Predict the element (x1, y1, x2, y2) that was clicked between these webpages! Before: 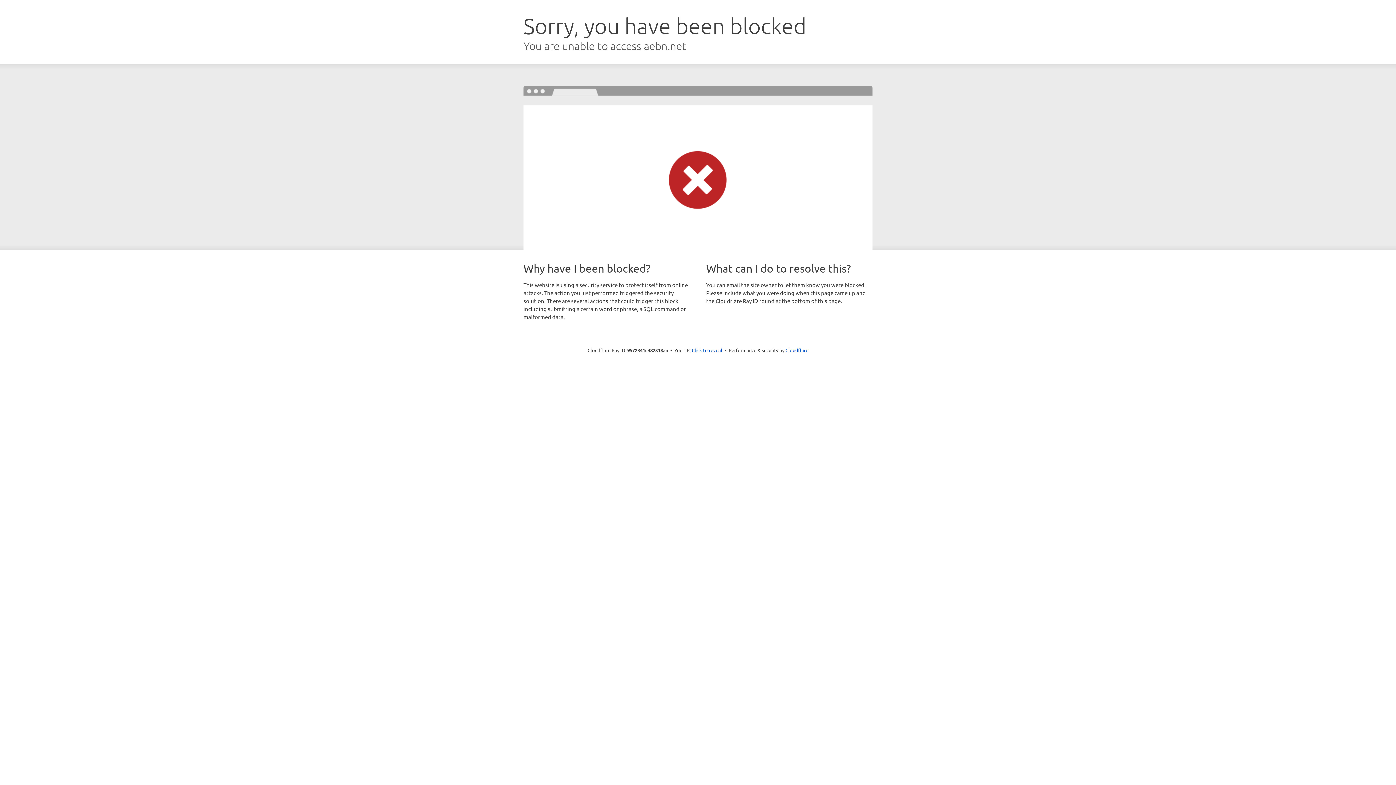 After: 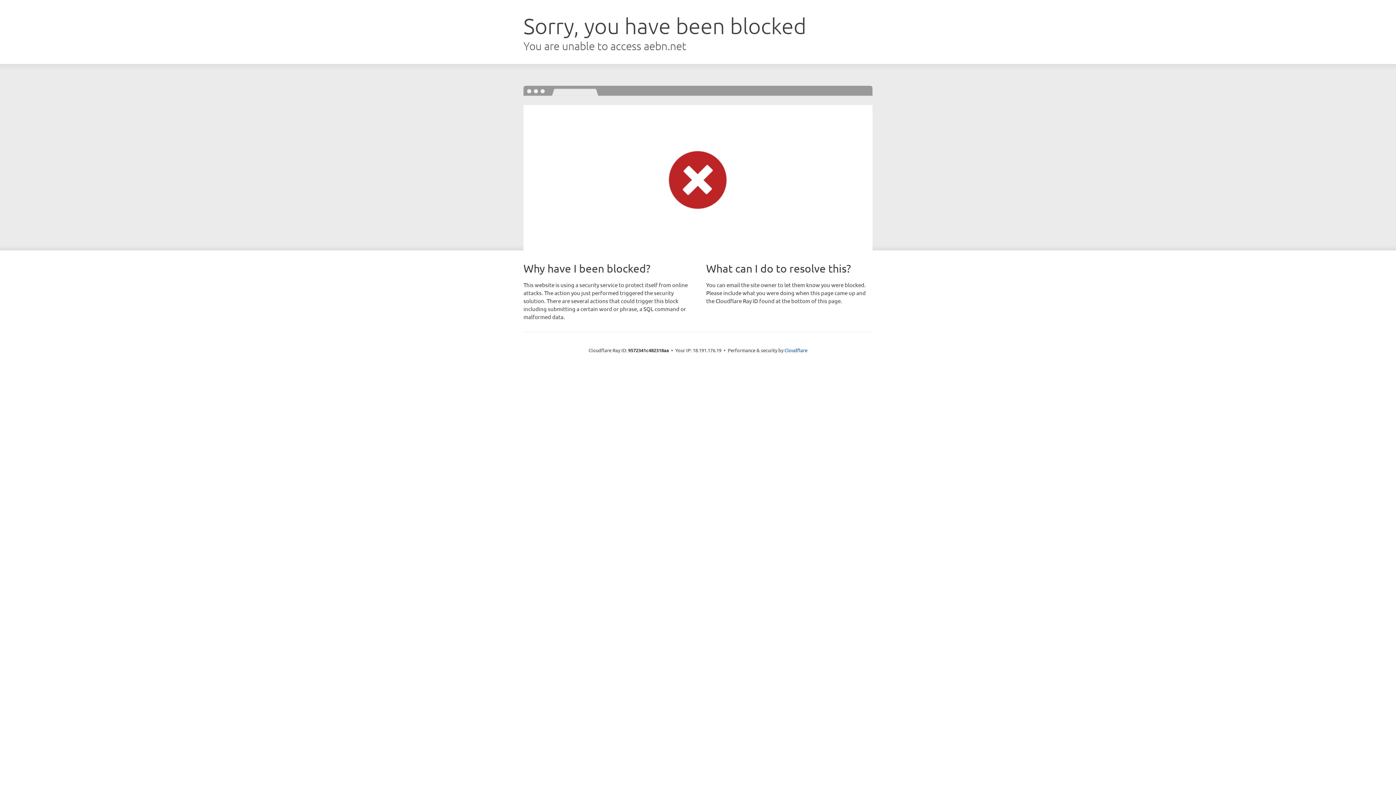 Action: bbox: (692, 346, 722, 353) label: Click to reveal